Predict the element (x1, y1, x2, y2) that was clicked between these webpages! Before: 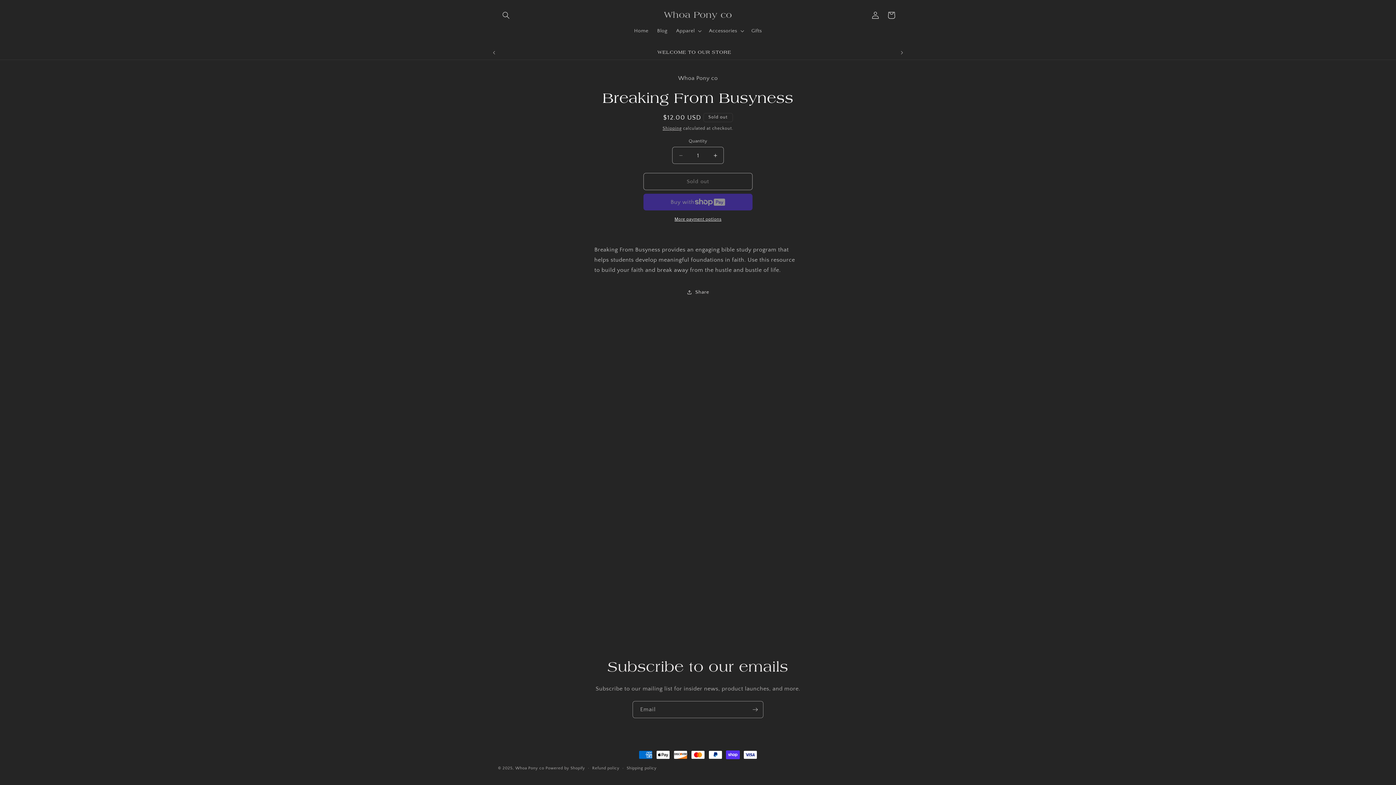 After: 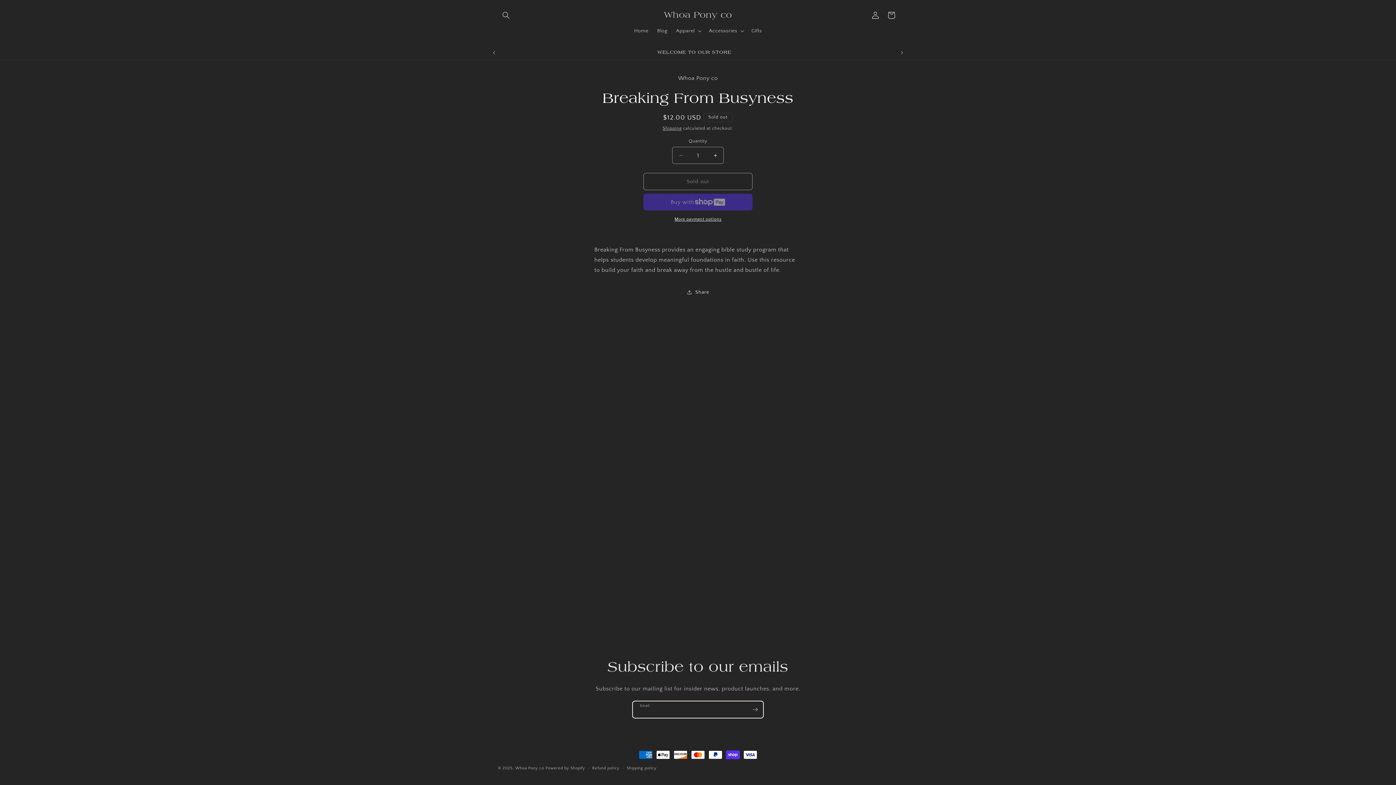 Action: label: Subscribe bbox: (747, 701, 763, 718)